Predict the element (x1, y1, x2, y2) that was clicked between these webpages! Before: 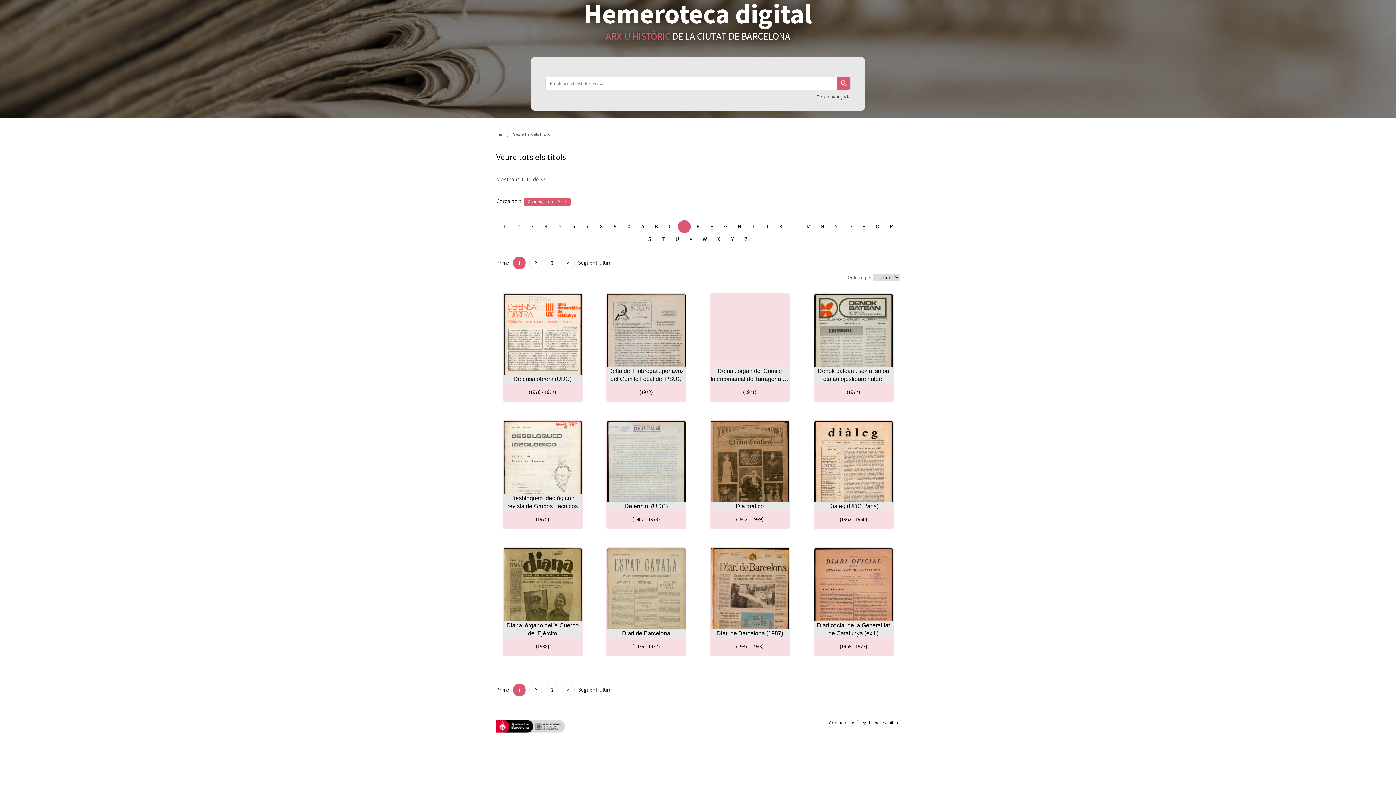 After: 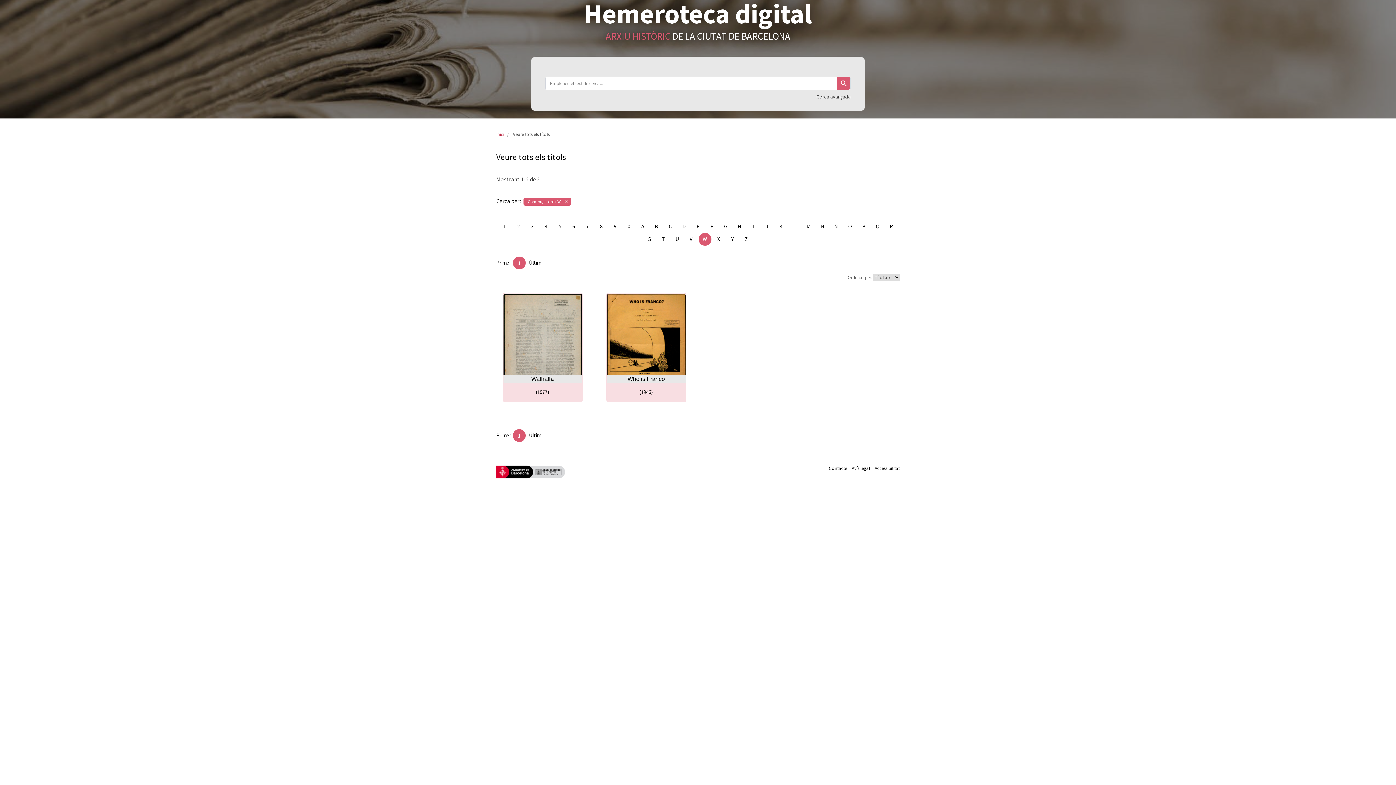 Action: label: W  bbox: (698, 235, 712, 242)